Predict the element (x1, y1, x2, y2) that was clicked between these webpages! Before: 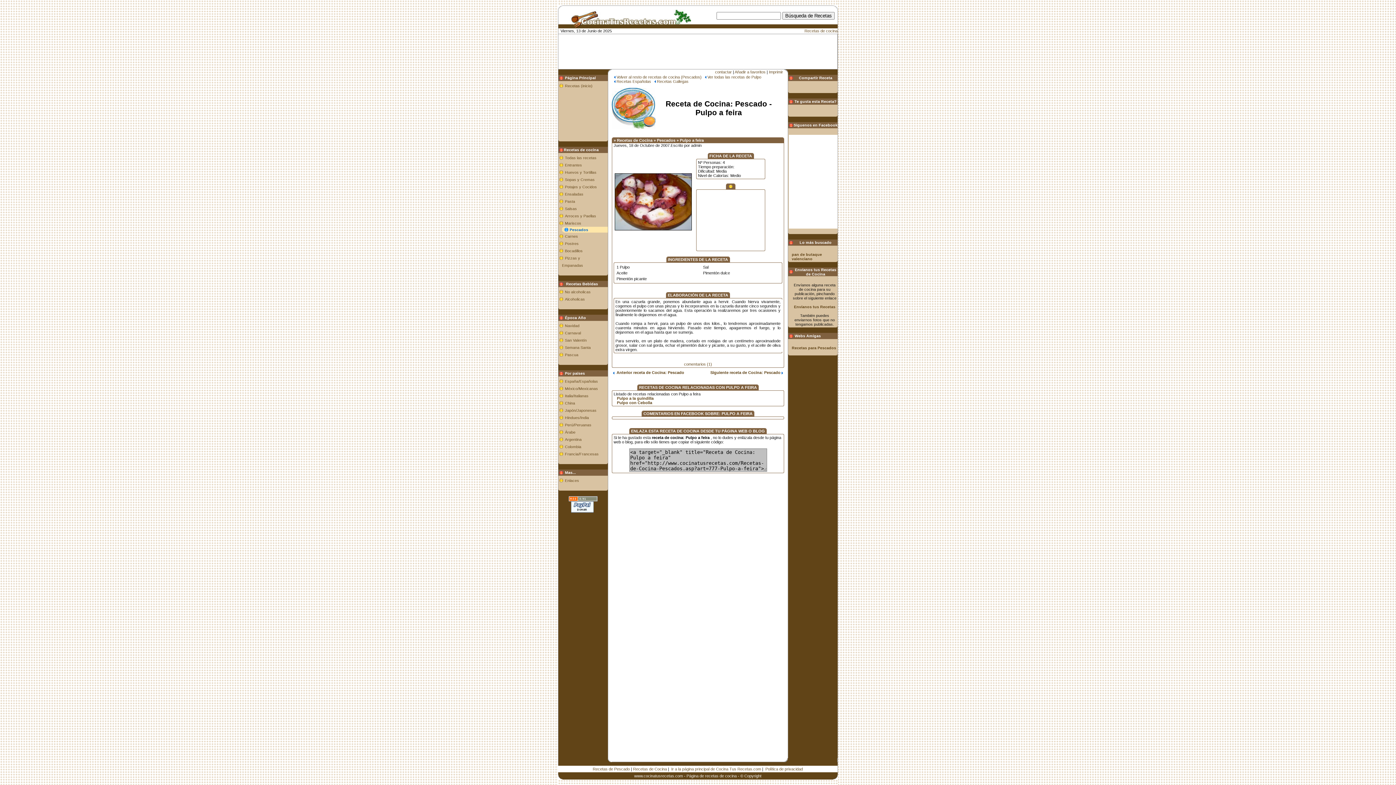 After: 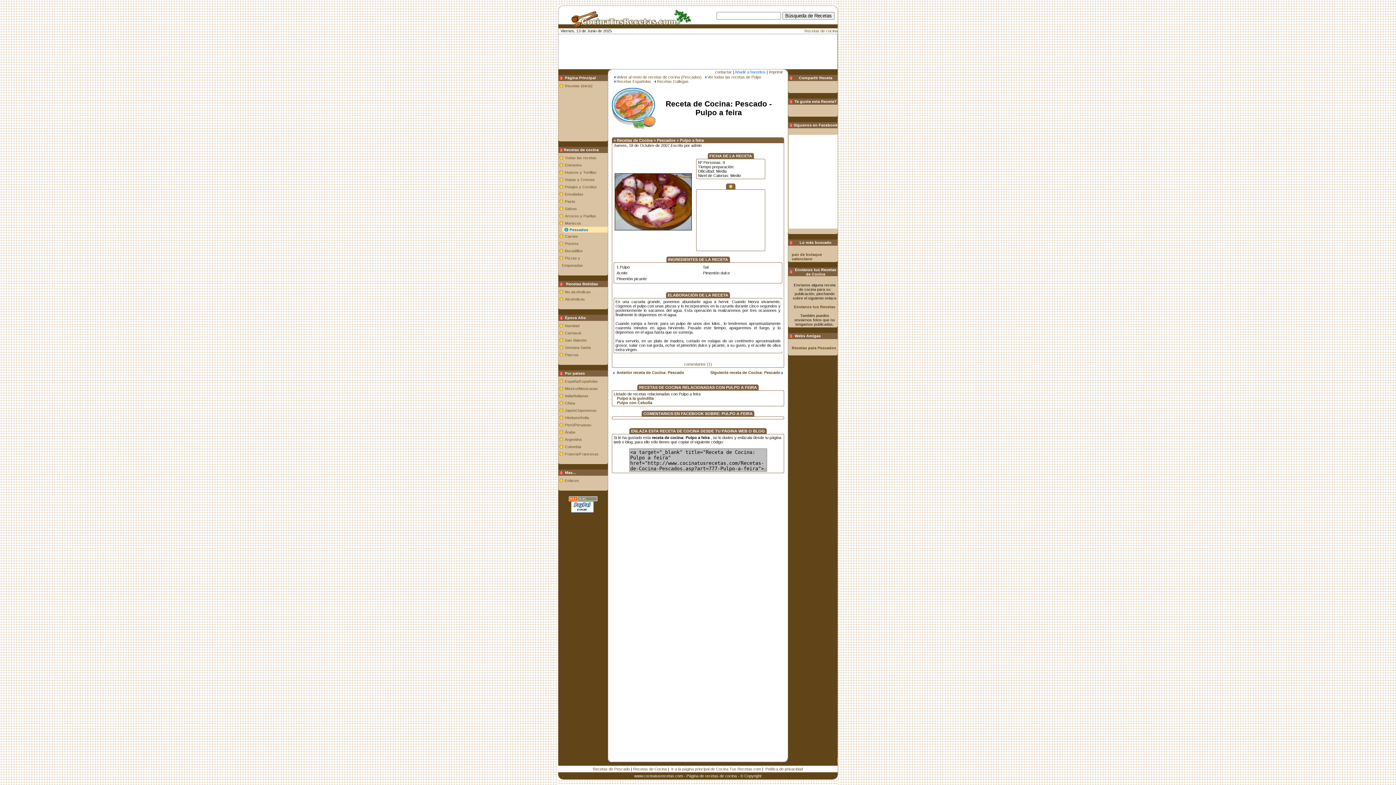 Action: bbox: (734, 69, 765, 74) label: Añadir a favoritos